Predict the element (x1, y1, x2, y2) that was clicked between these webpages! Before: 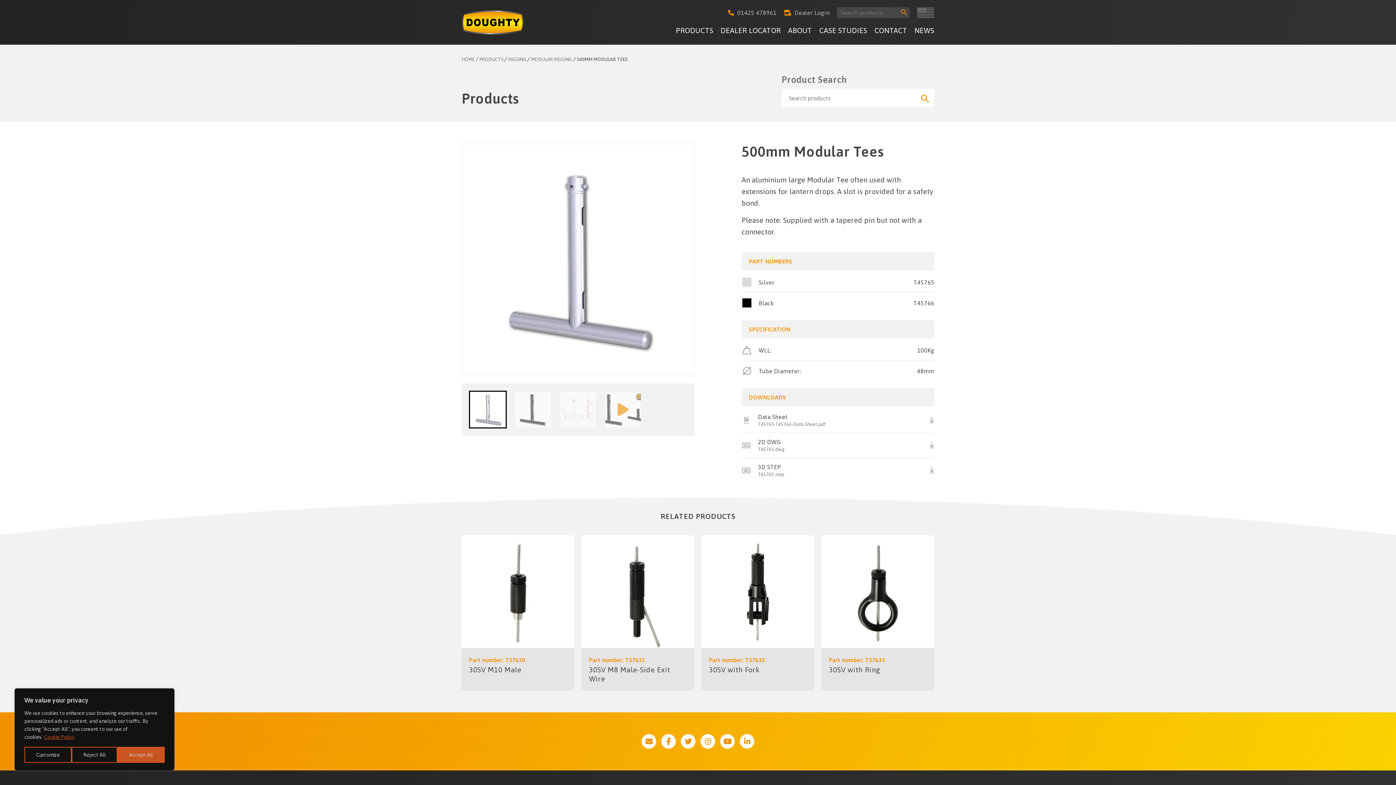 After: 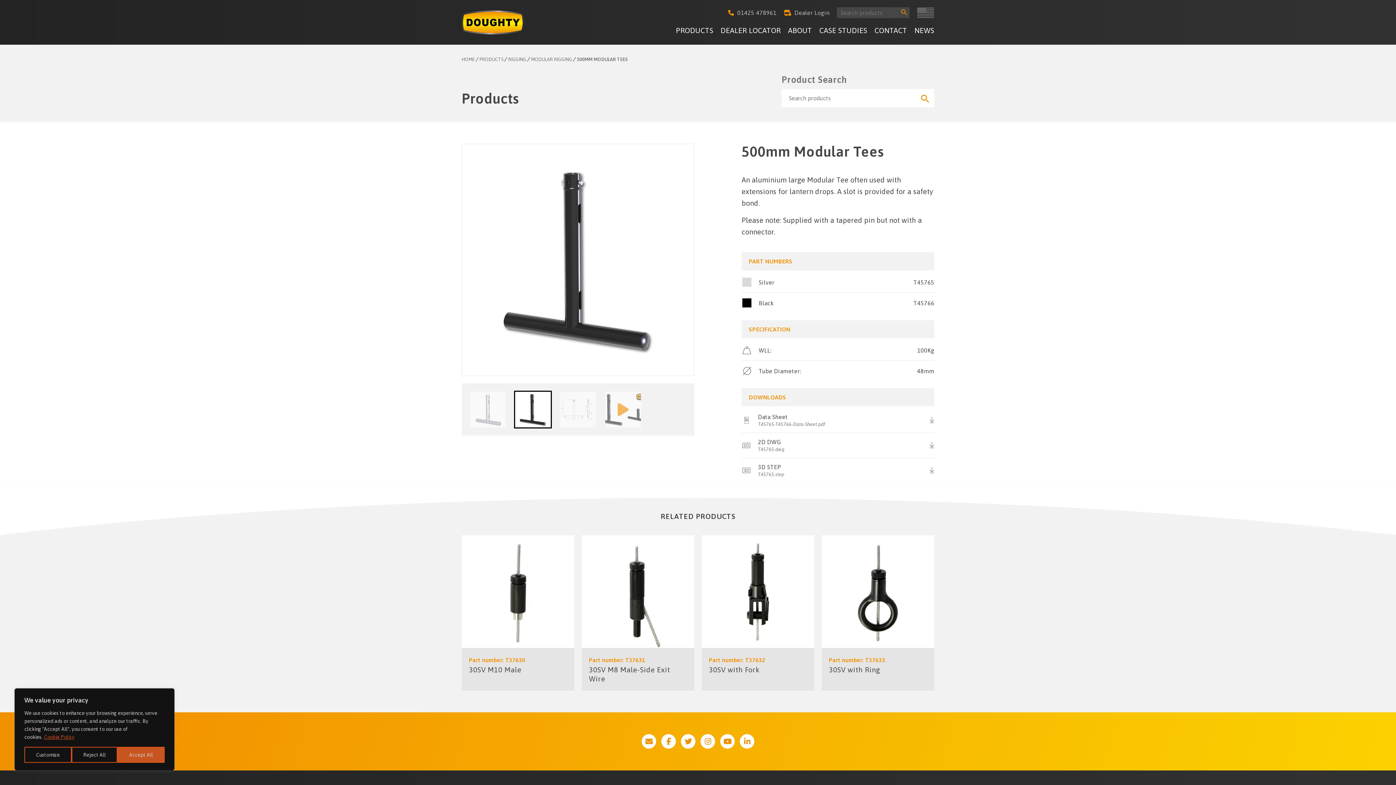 Action: label: Go to slide 2 bbox: (514, 390, 552, 428)